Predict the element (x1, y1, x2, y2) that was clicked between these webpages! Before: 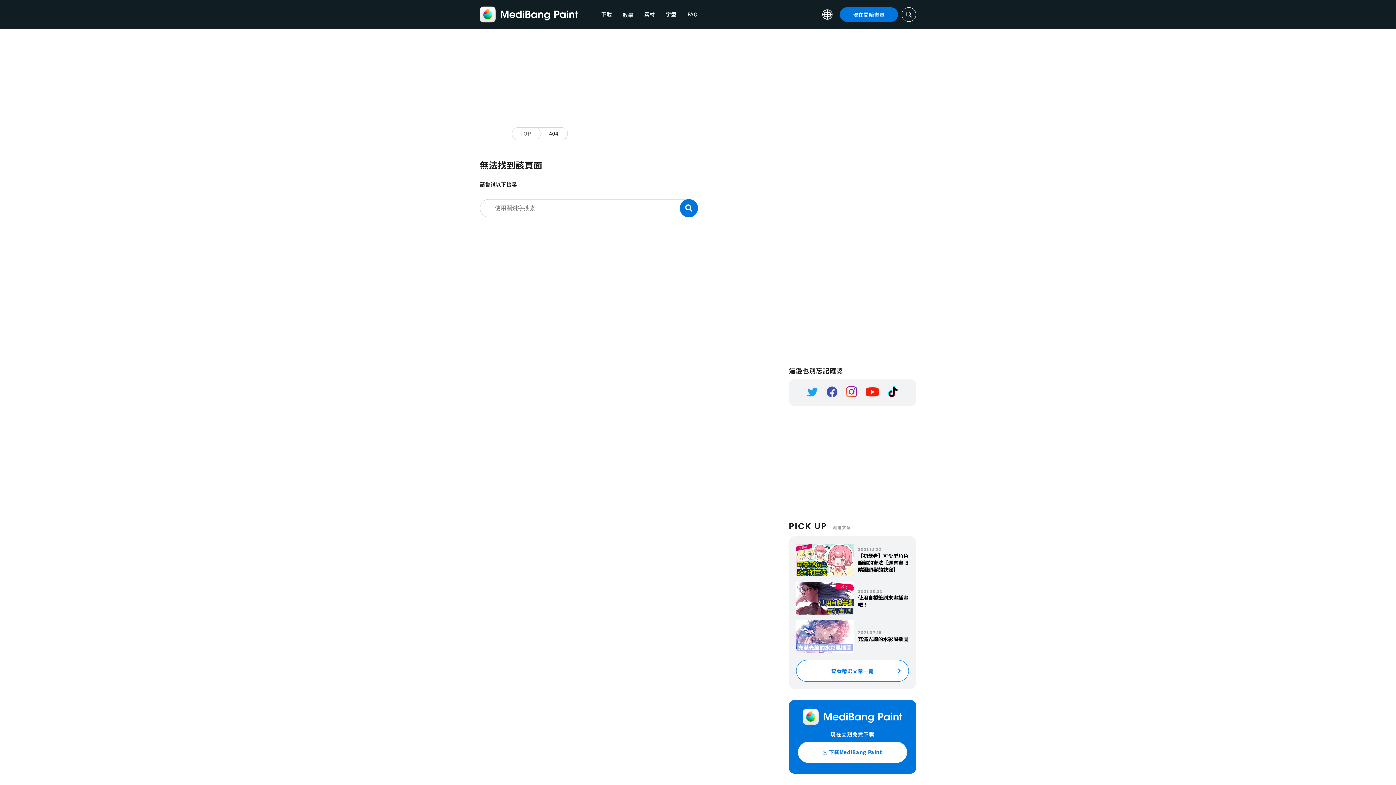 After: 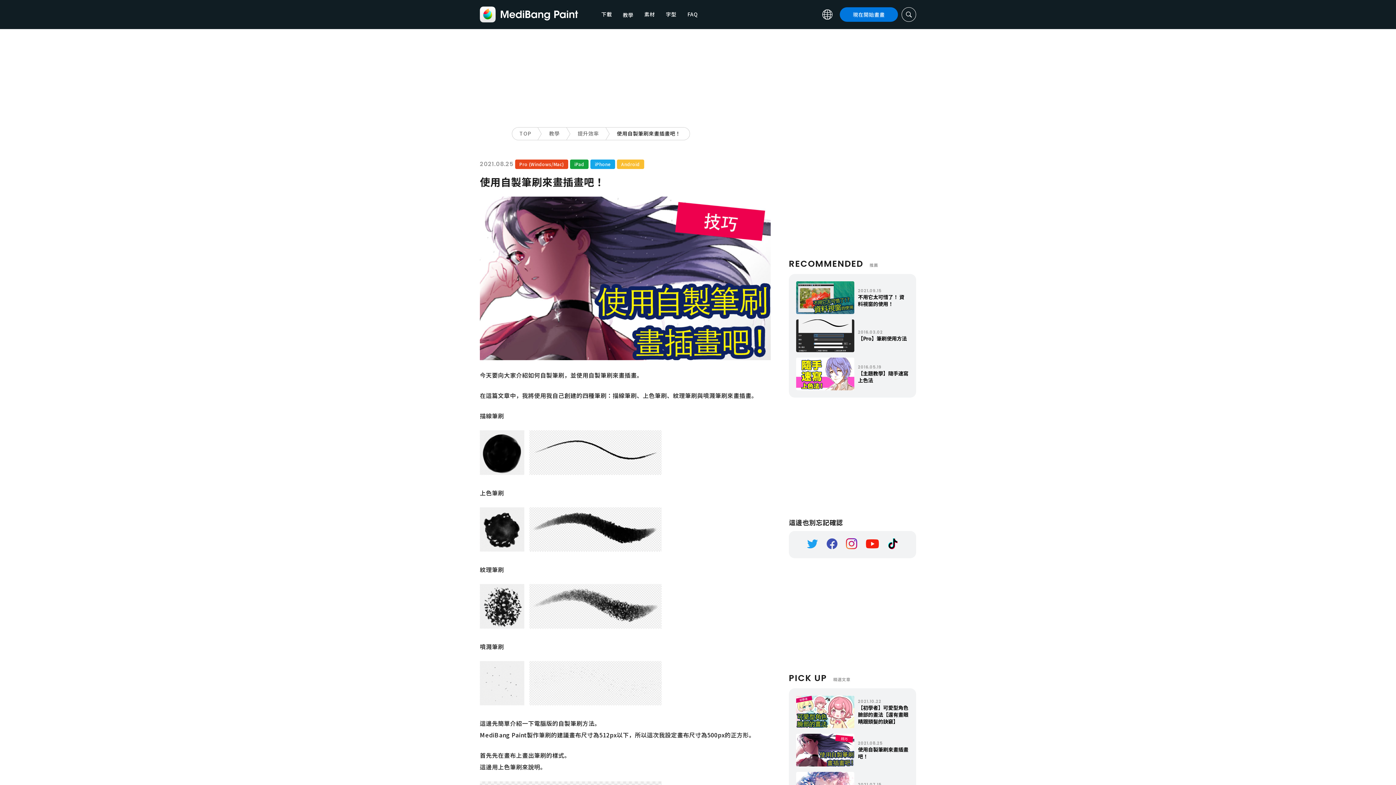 Action: bbox: (796, 582, 909, 614) label: 	

2021.08.25

使用自製筆刷來畫插畫吧！